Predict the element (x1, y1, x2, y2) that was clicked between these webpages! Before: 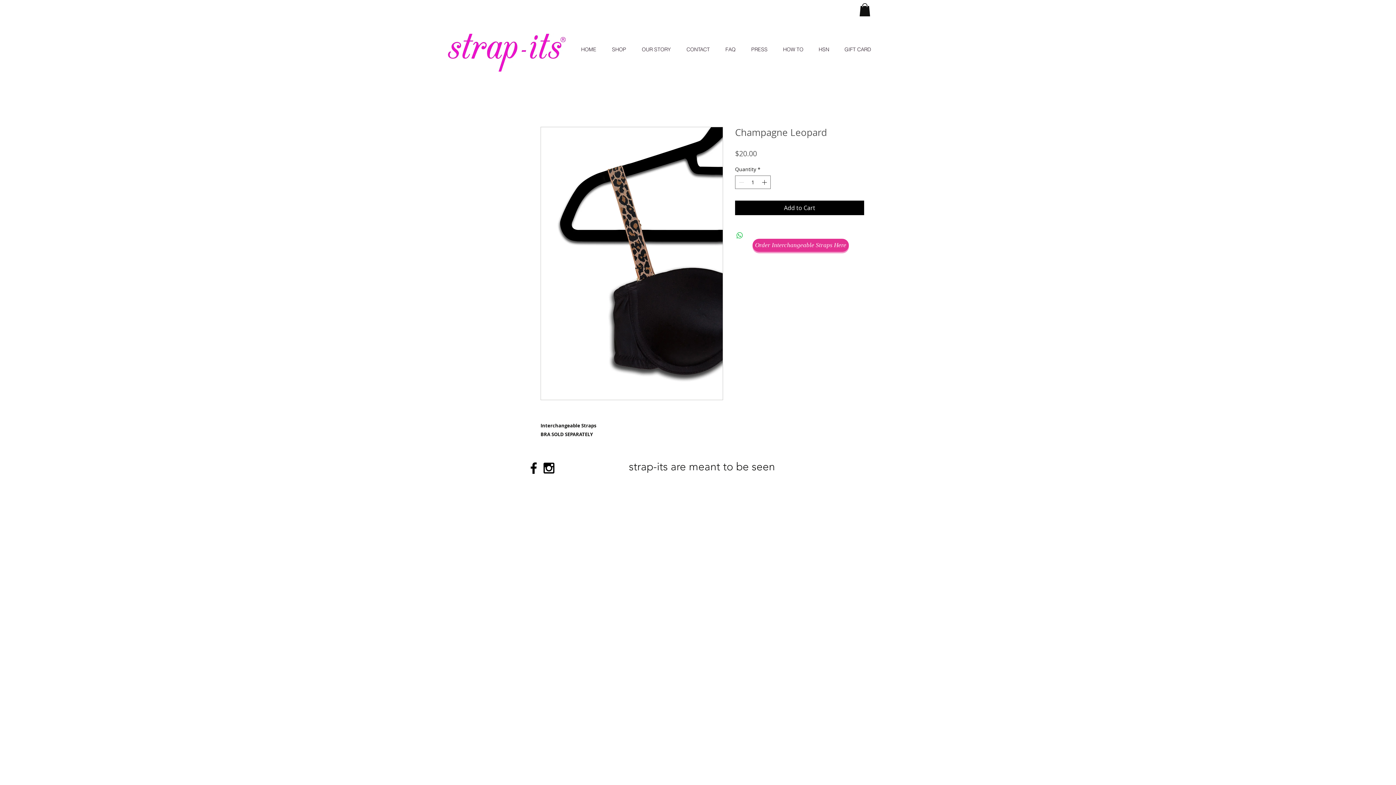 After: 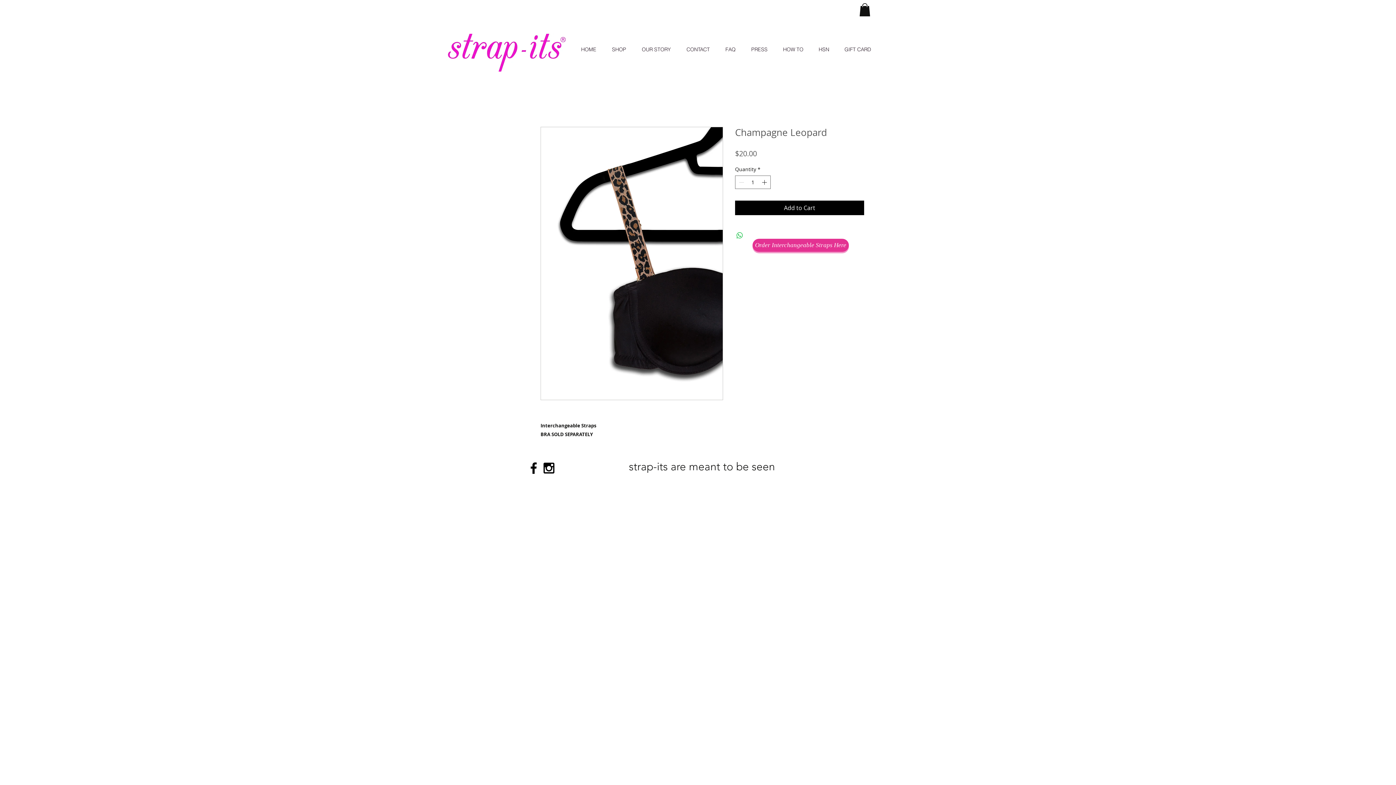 Action: bbox: (859, 3, 870, 16)